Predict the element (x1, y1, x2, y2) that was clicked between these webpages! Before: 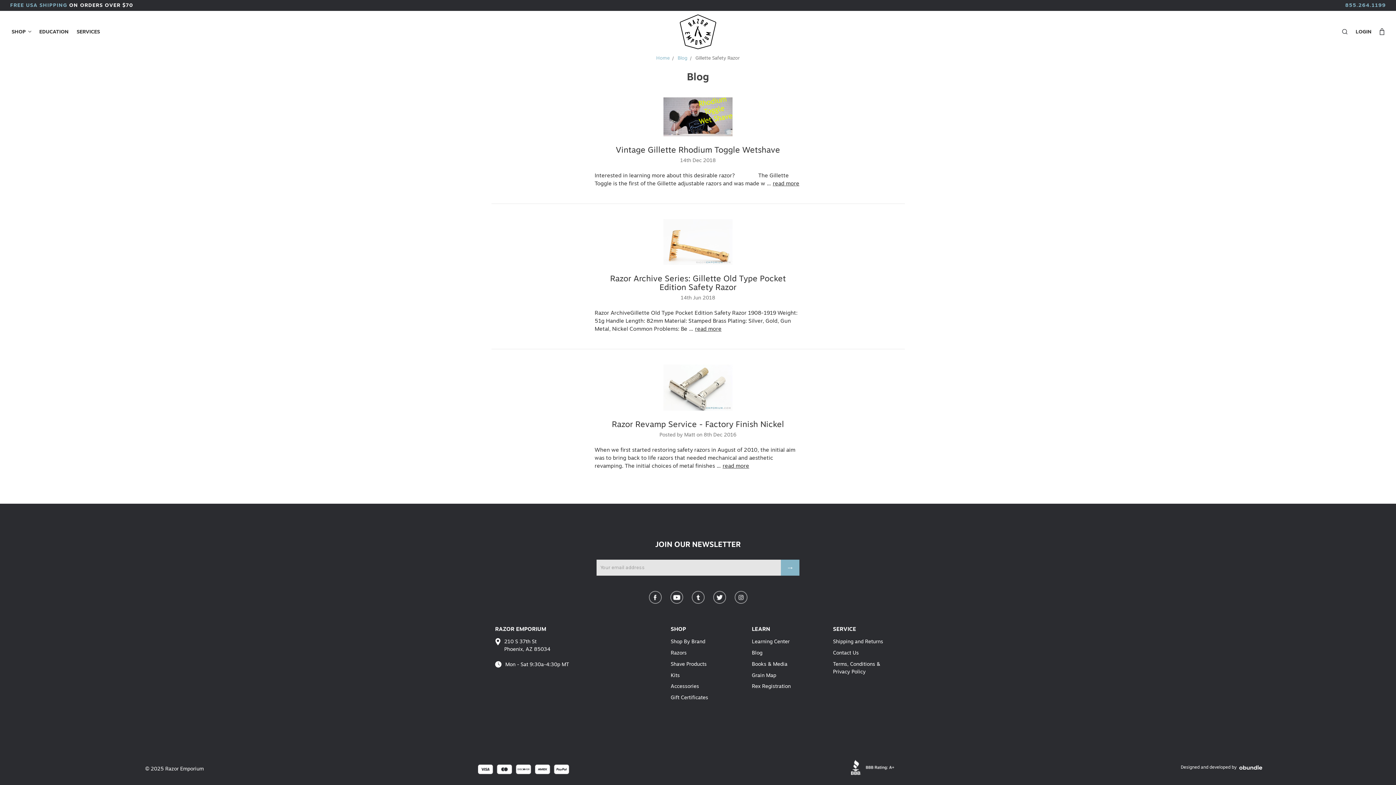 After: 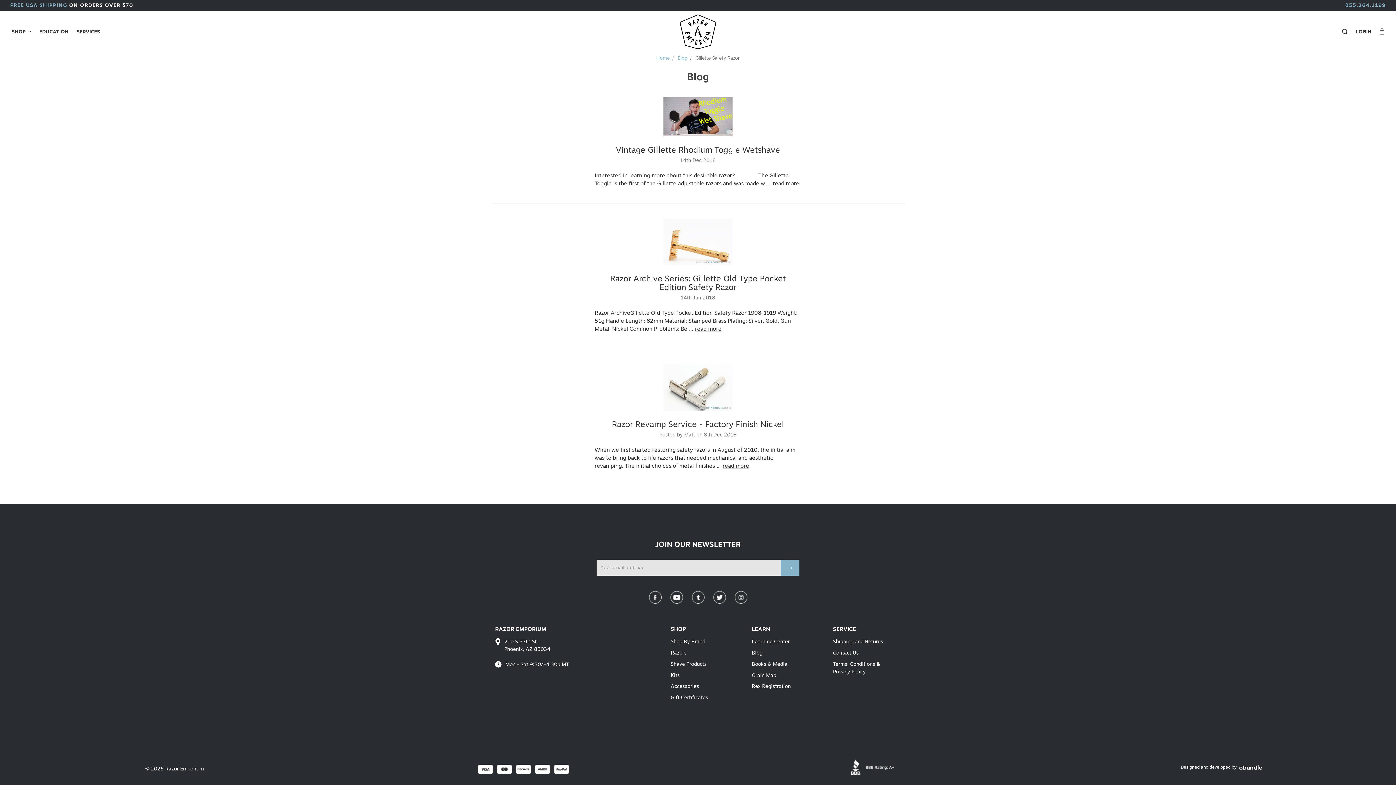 Action: bbox: (851, 760, 894, 775)